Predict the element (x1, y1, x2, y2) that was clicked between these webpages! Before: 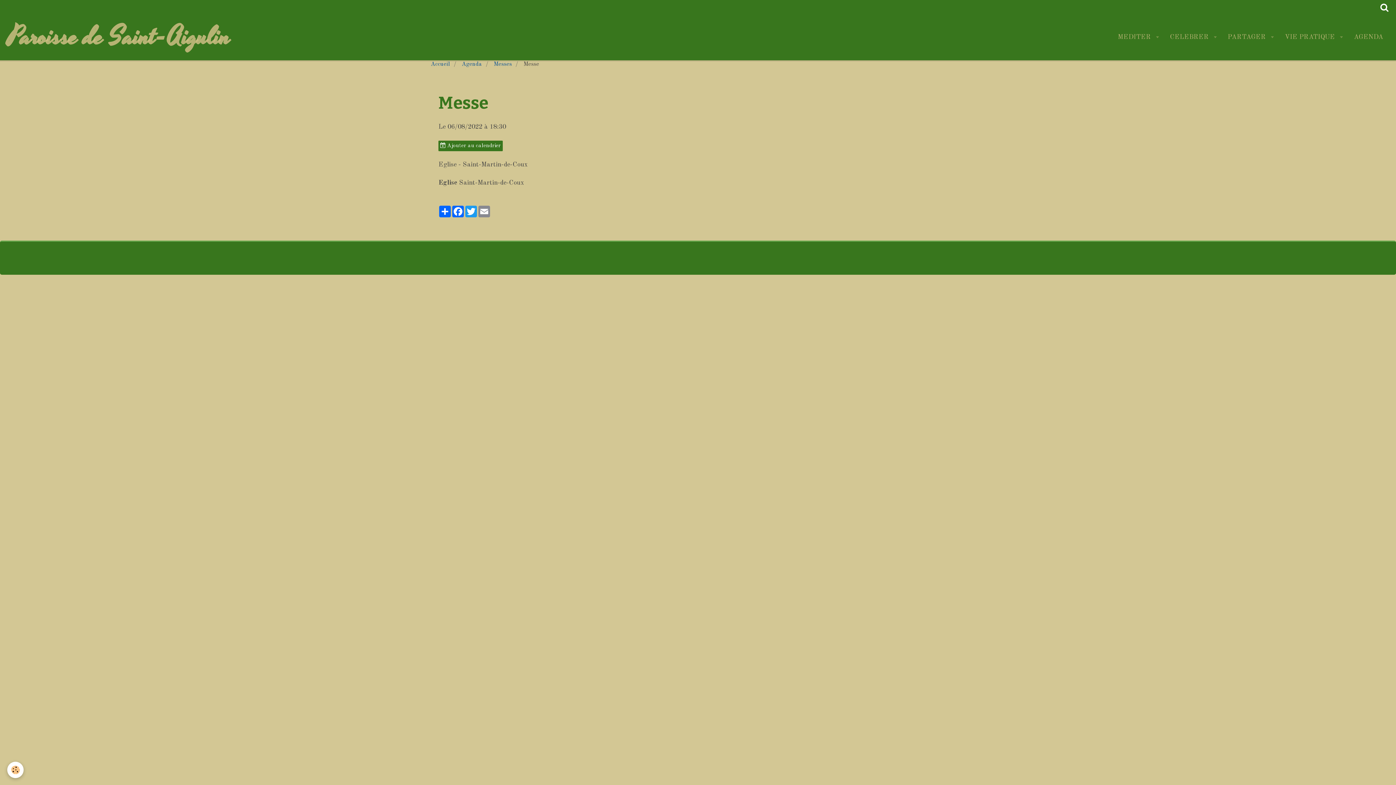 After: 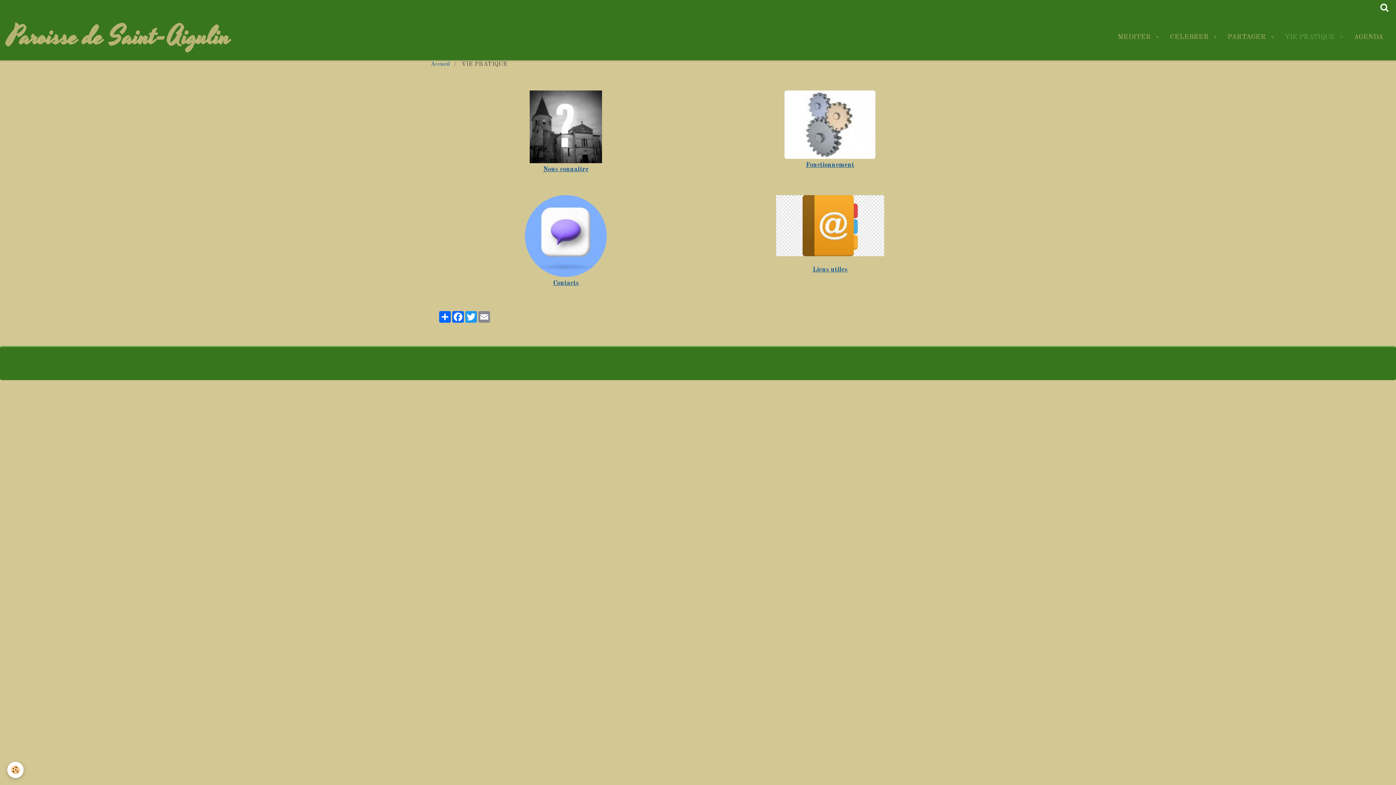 Action: label: VIE PRATIQUE  bbox: (1279, 27, 1348, 47)